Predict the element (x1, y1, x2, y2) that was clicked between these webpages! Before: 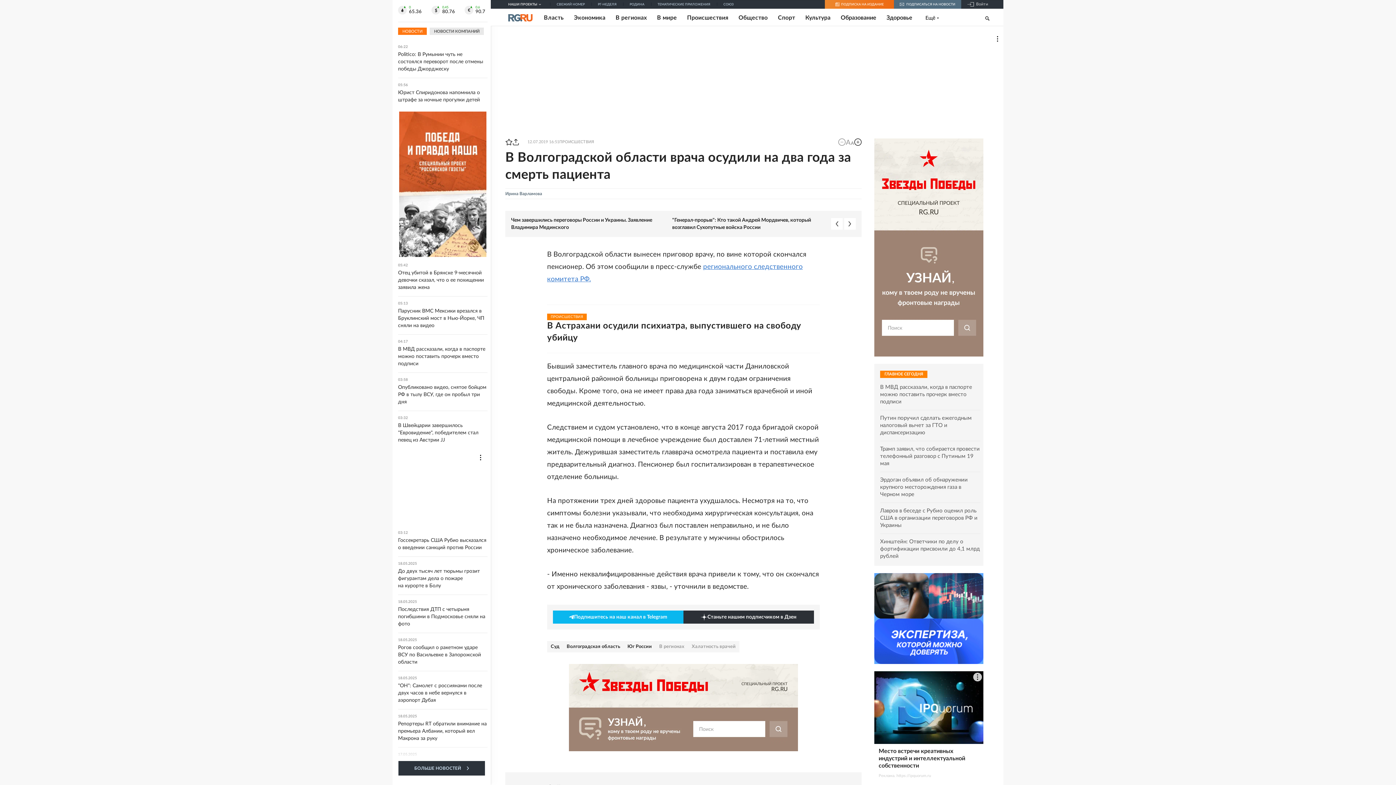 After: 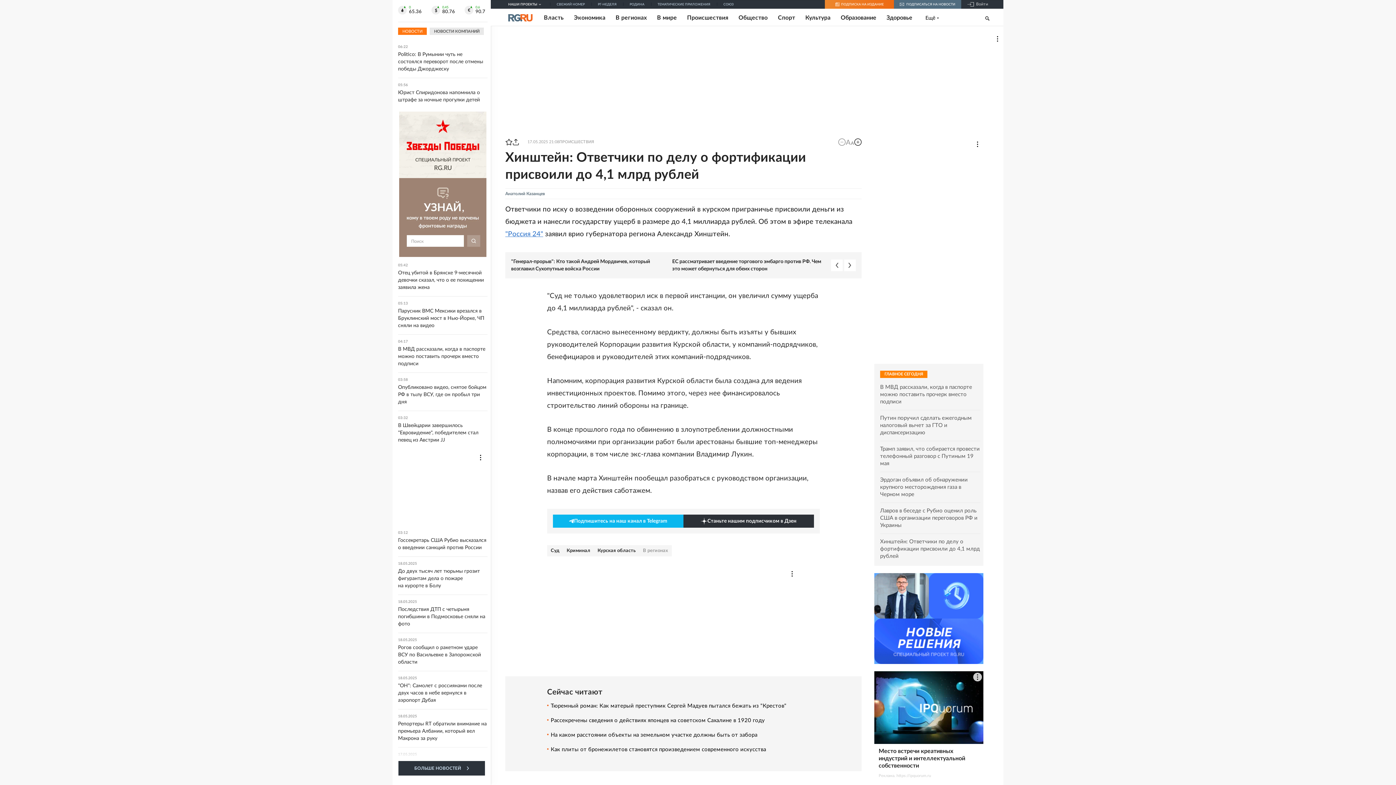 Action: label: Хинштейн: Ответчики по делу о фортификации присвоили до 4,1 млрд рублей bbox: (880, 538, 980, 560)